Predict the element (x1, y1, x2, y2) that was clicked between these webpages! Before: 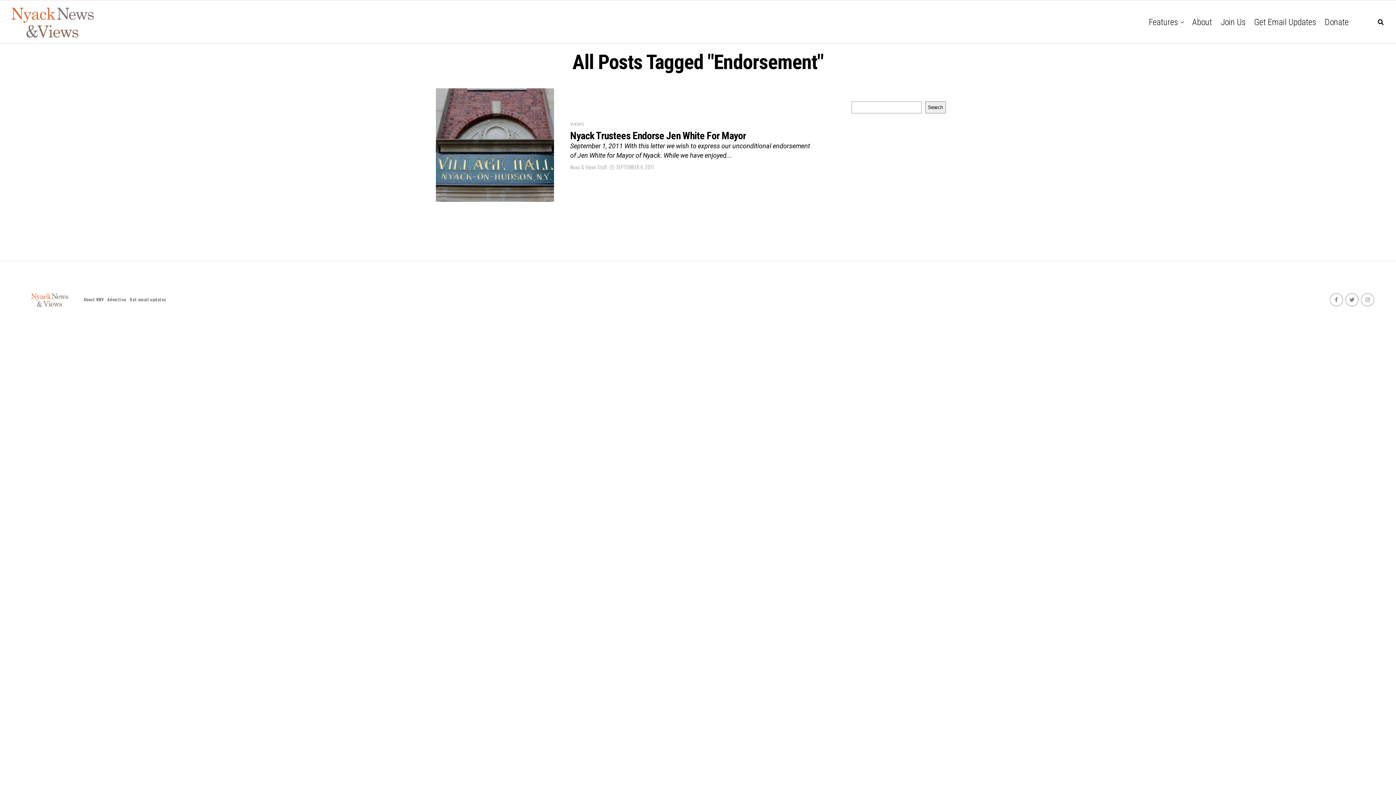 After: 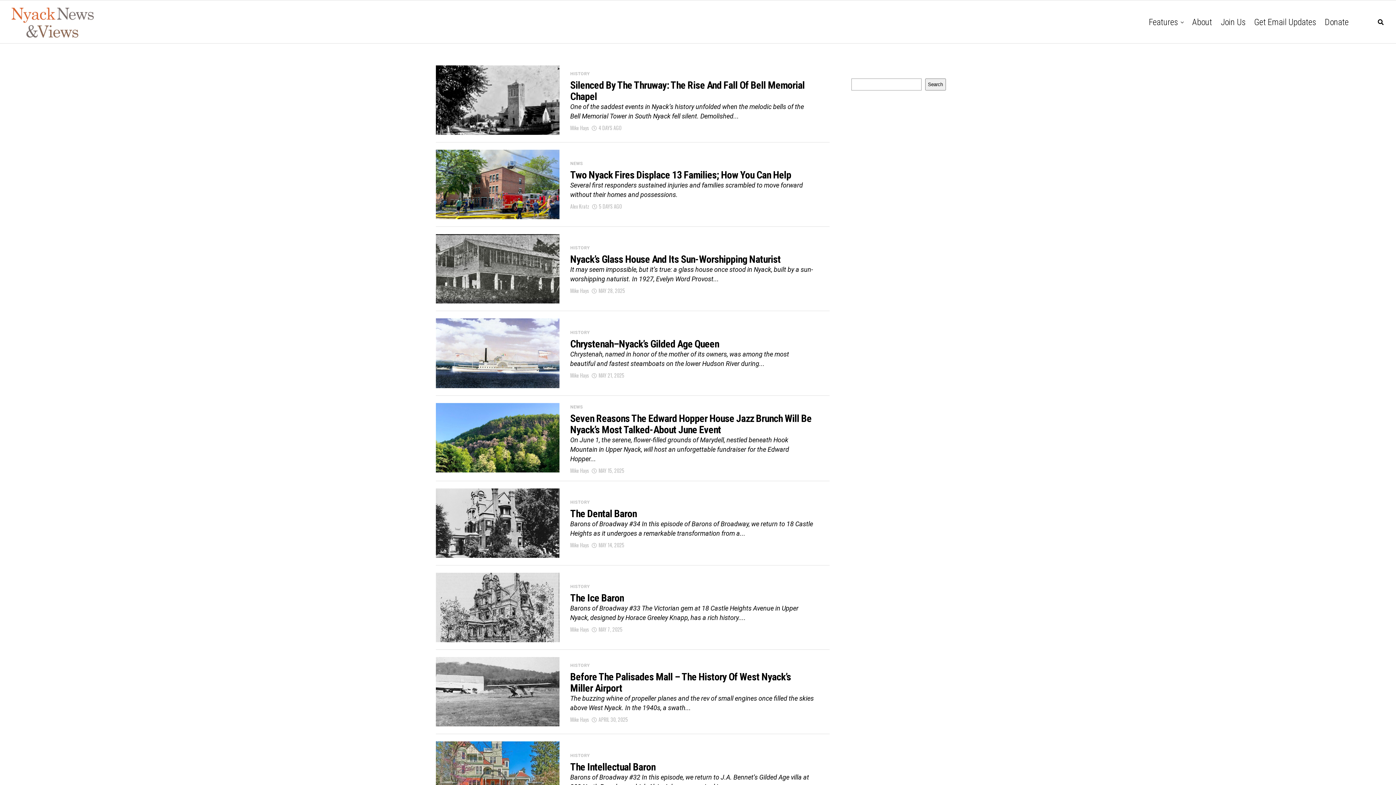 Action: label: Features bbox: (1145, 0, 1181, 44)